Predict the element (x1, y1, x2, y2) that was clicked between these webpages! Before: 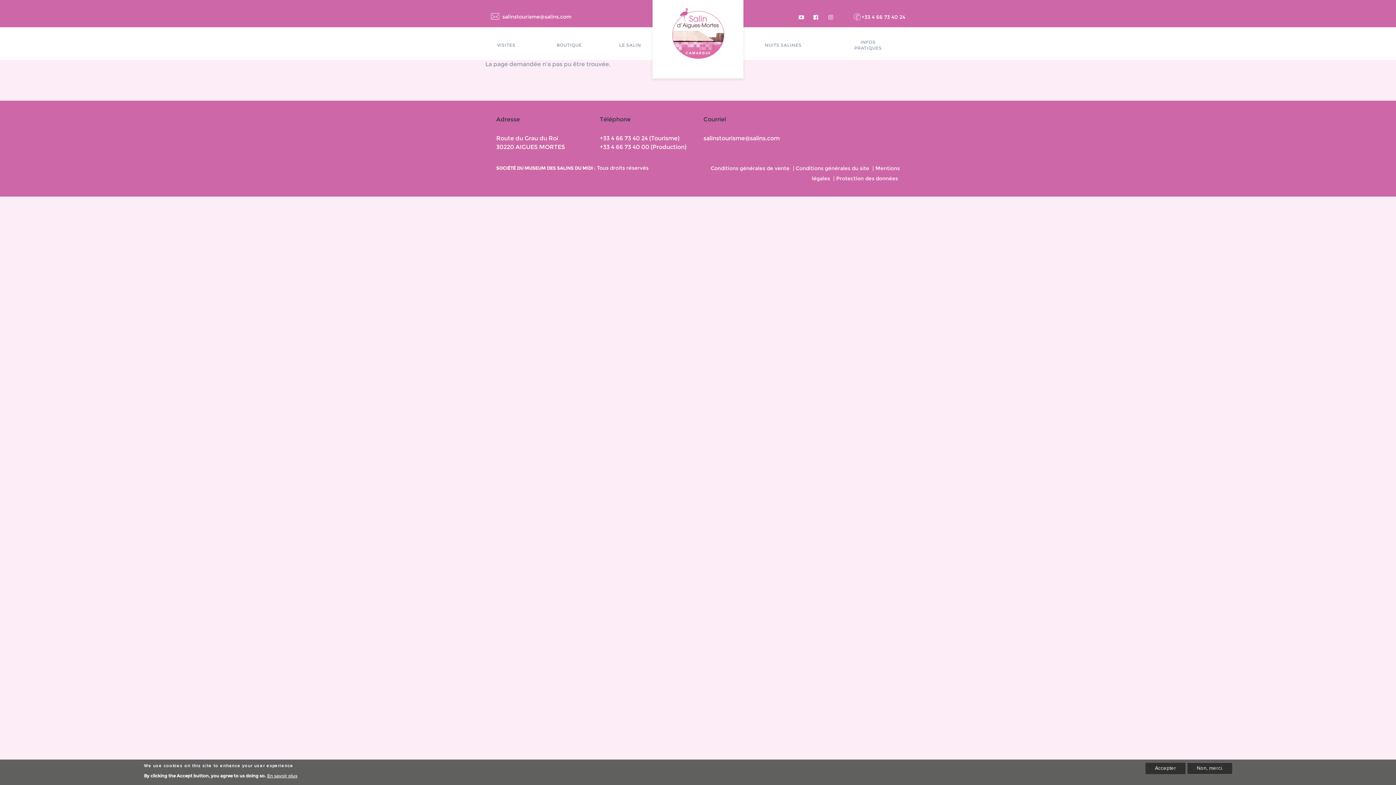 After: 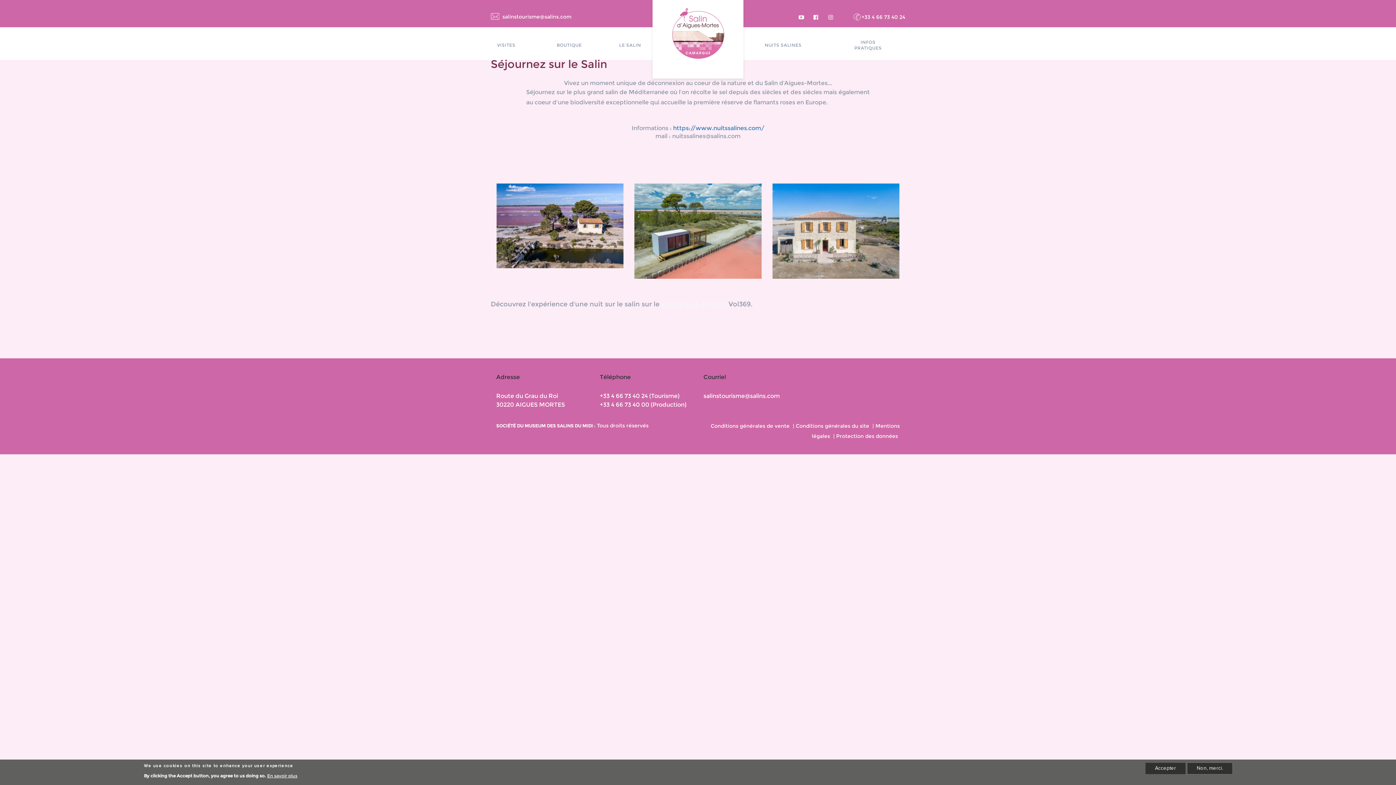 Action: bbox: (740, 27, 818, 53) label: NUITS SALINES